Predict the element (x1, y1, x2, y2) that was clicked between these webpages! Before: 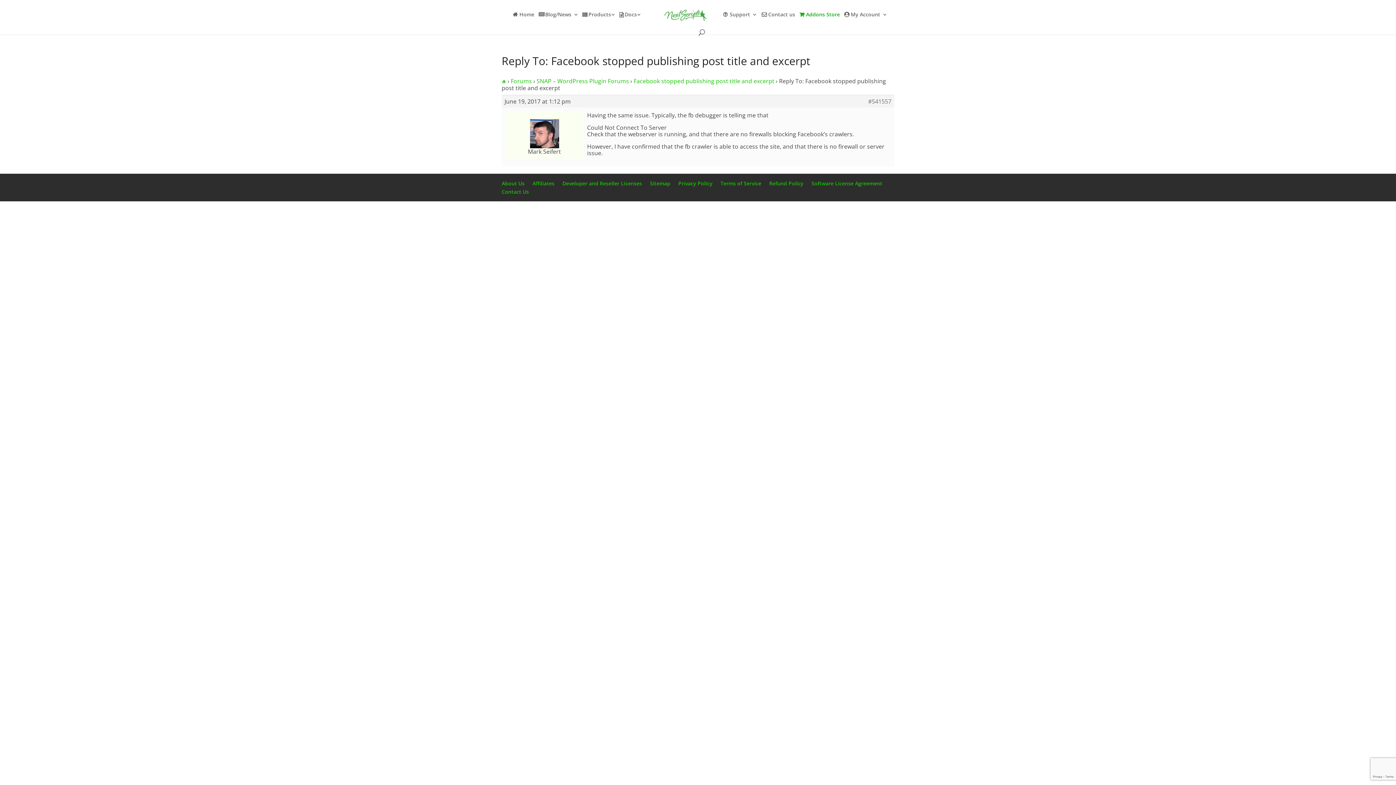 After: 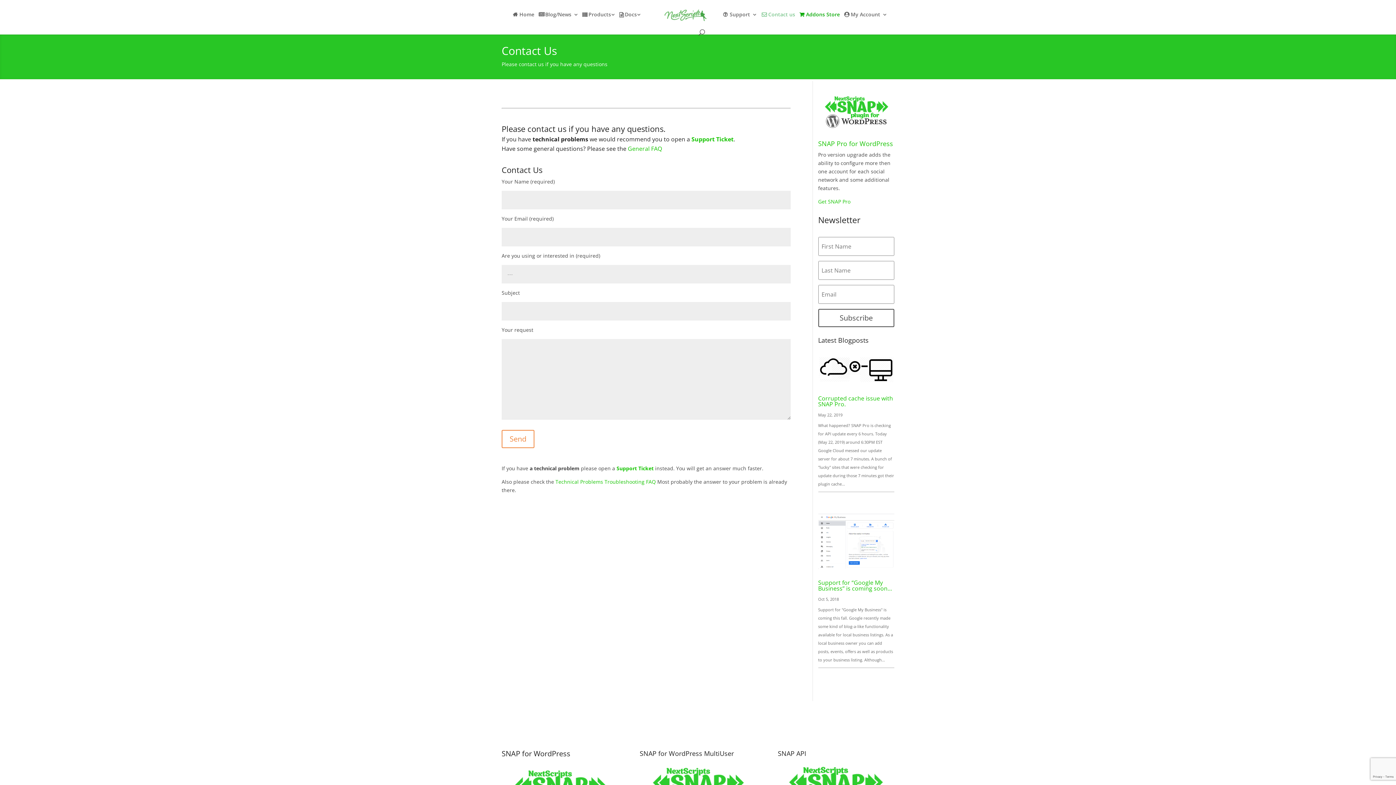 Action: bbox: (501, 188, 529, 195) label: Contact Us